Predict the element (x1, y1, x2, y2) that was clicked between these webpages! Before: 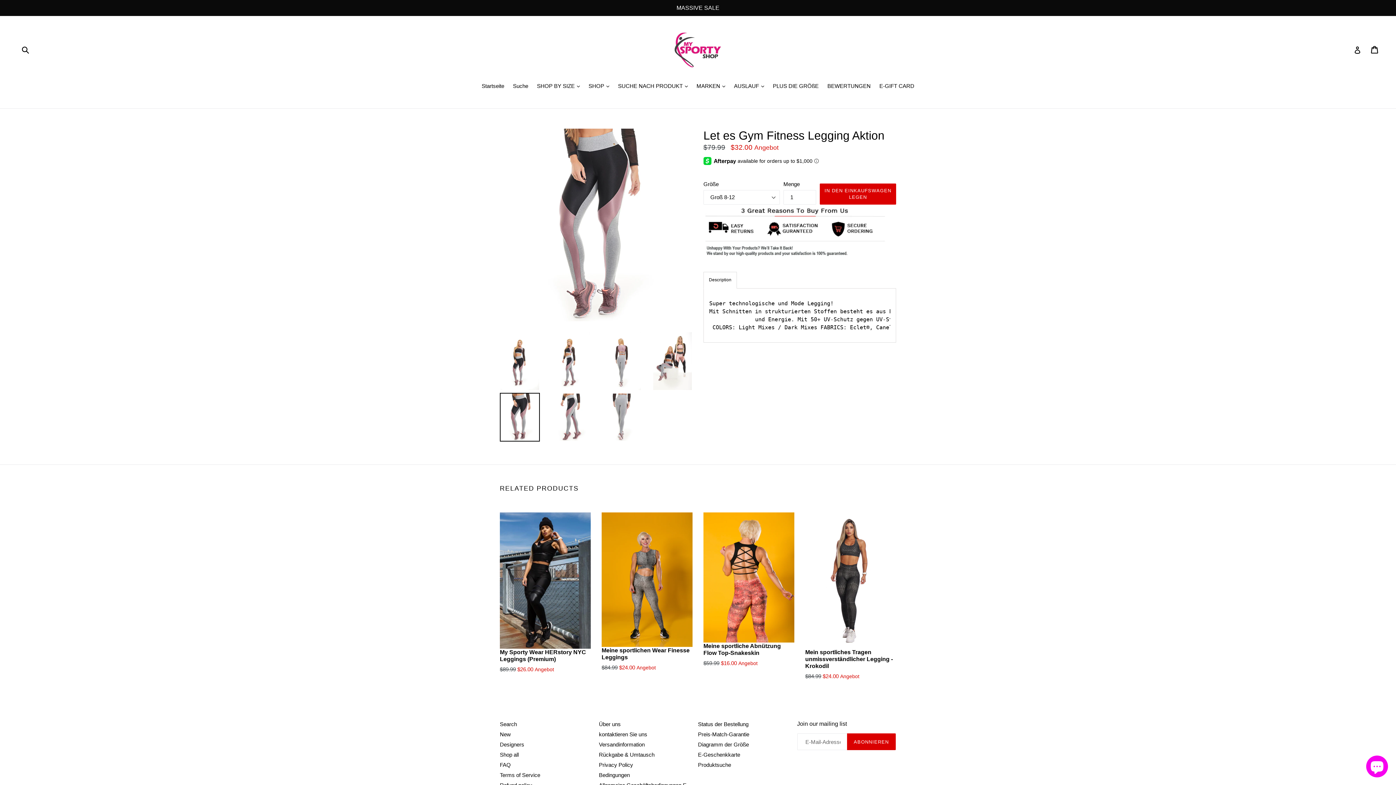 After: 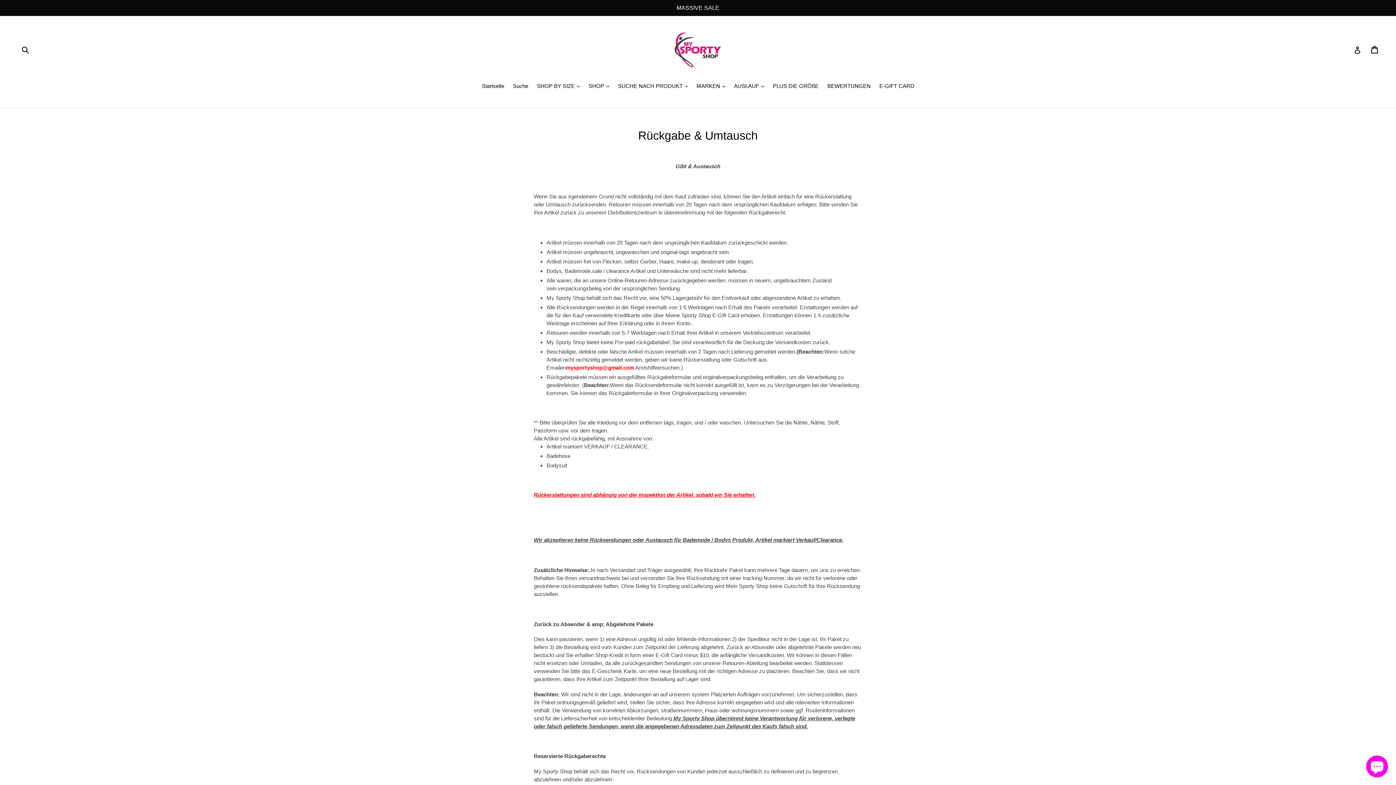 Action: label: Rückgabe & Umtausch bbox: (599, 751, 654, 758)